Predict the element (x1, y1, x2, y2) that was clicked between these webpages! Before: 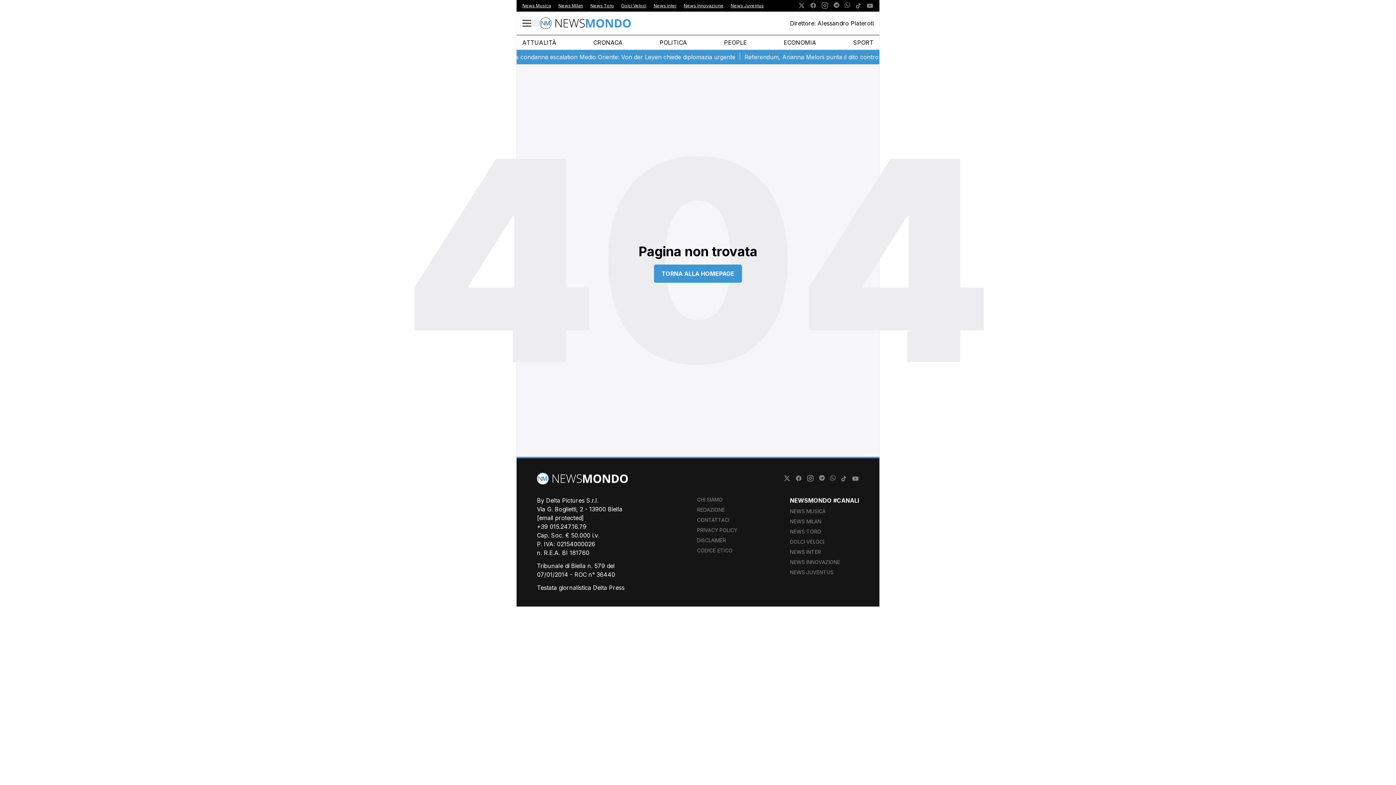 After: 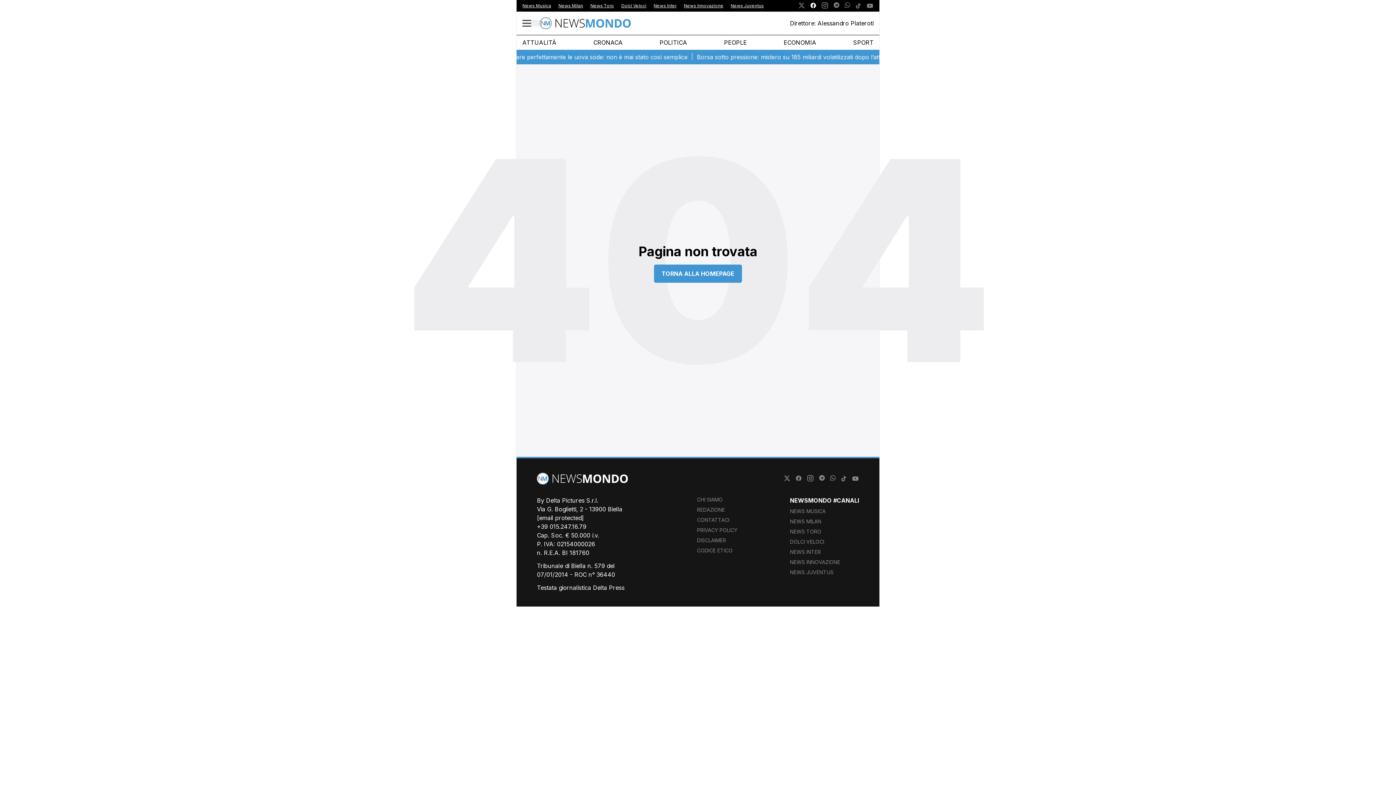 Action: bbox: (809, 2, 817, 9)